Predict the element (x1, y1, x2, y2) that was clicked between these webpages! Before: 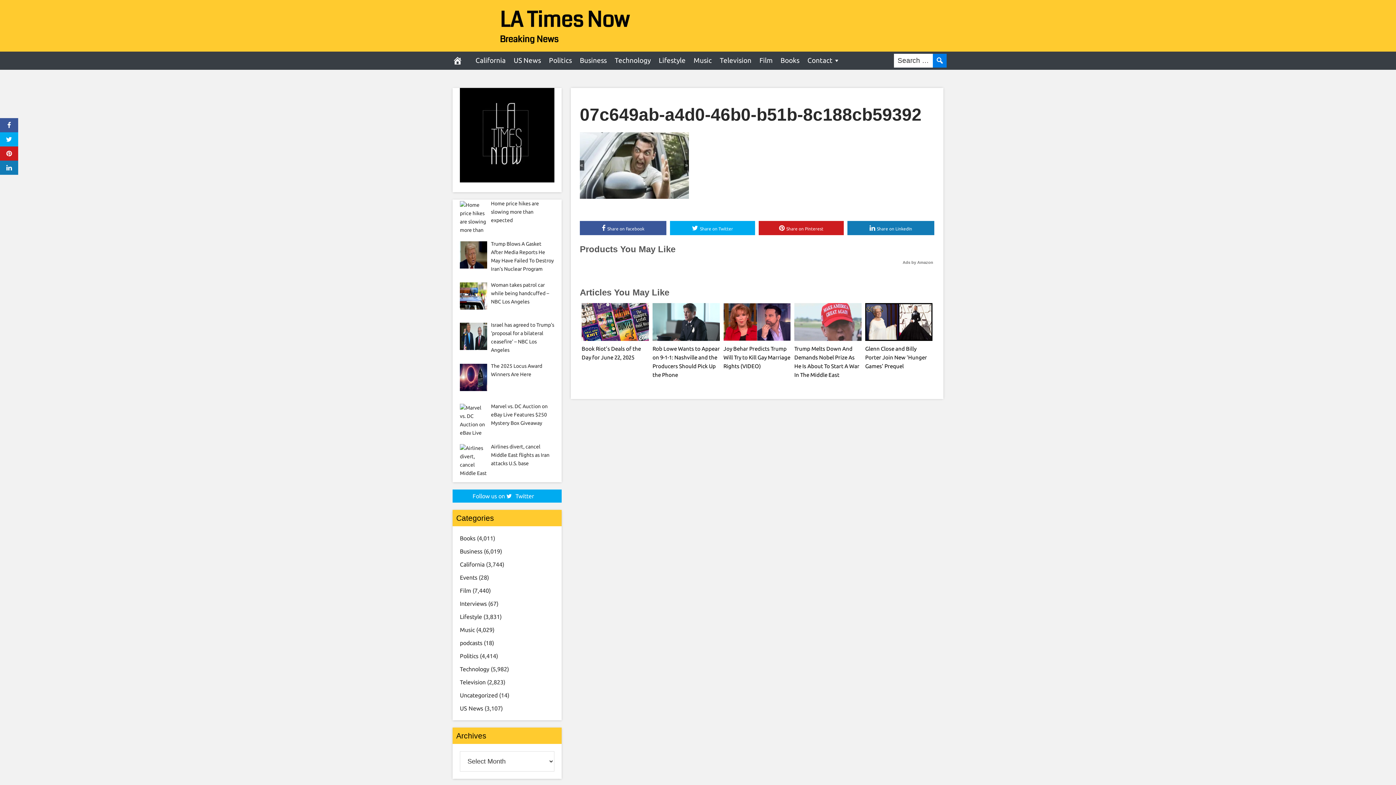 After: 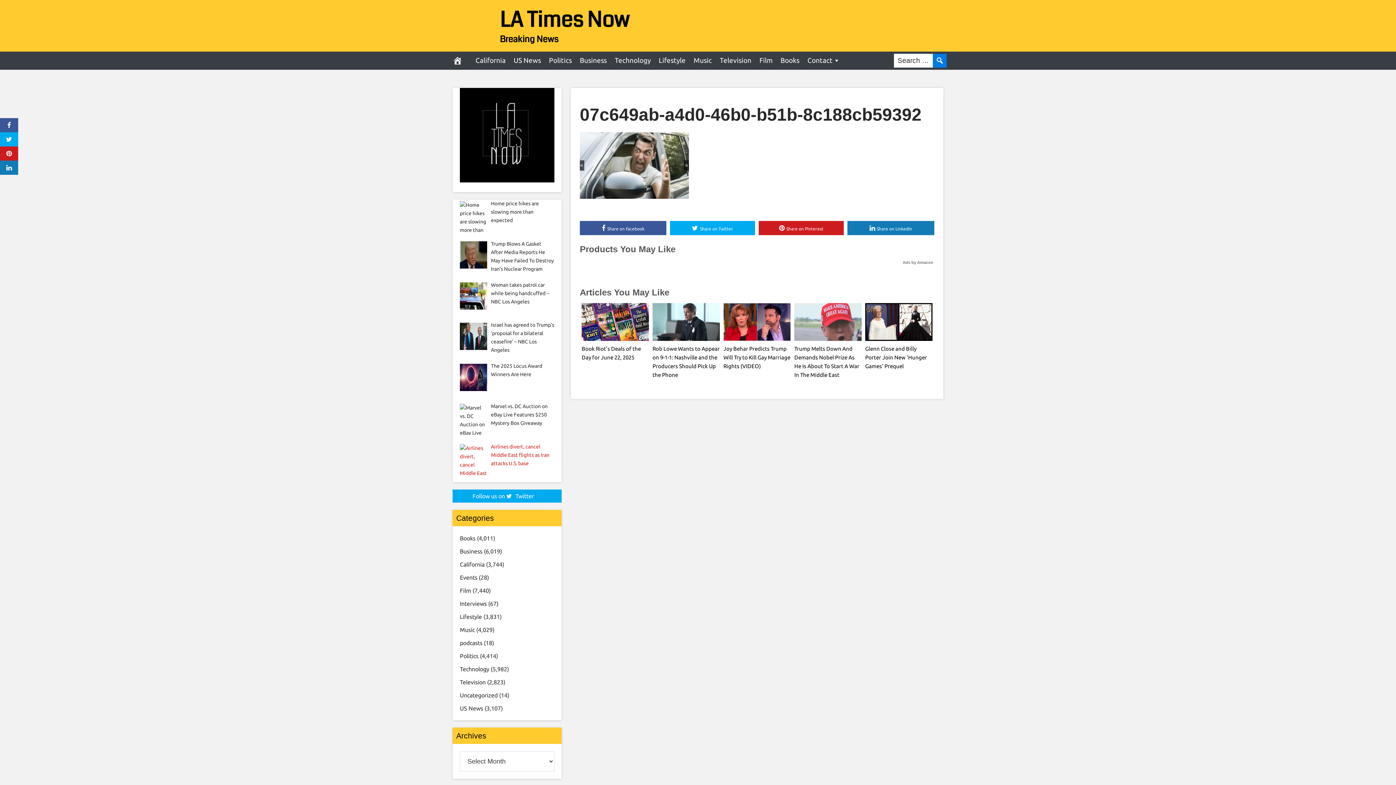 Action: label: Airlines divert, cancel Middle East flights as Iran attacks U.S. base bbox: (491, 443, 549, 466)